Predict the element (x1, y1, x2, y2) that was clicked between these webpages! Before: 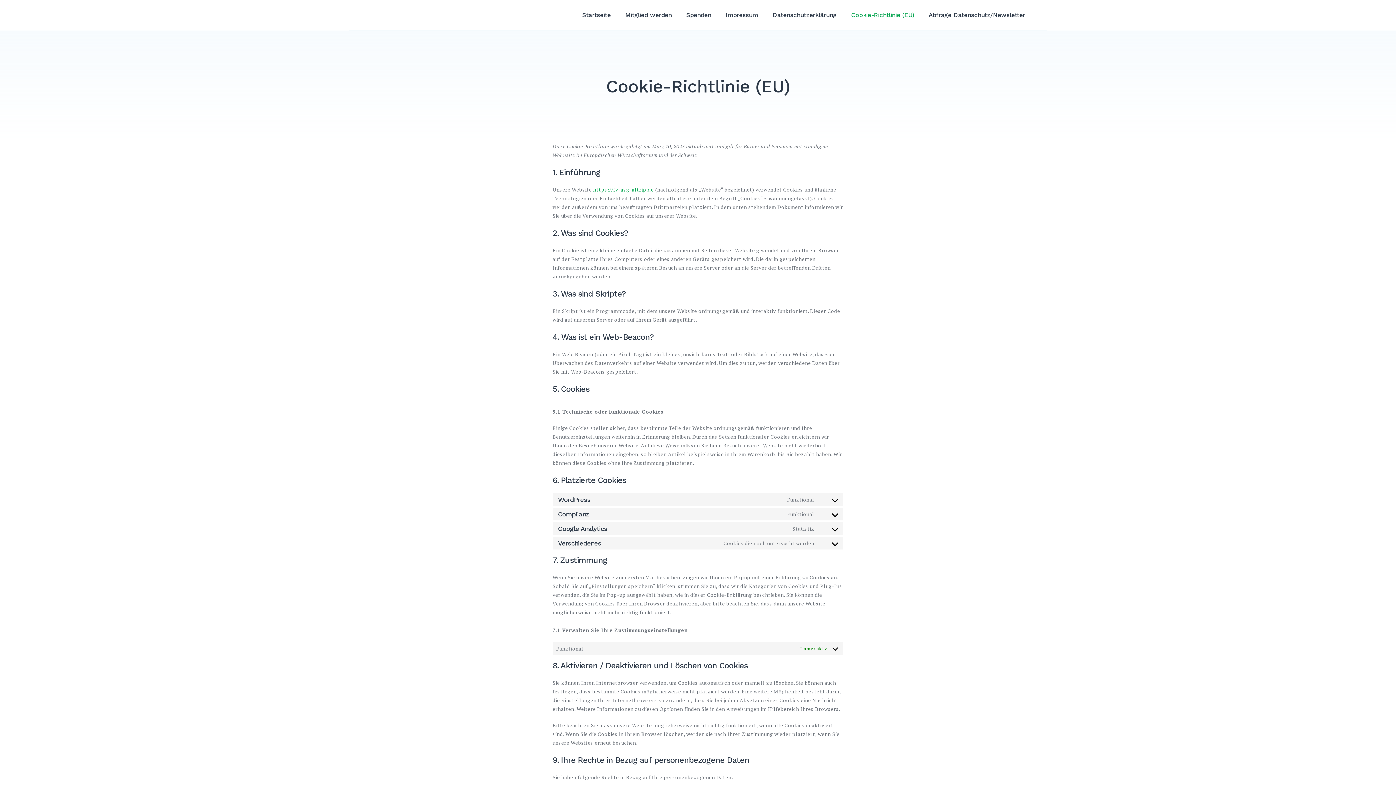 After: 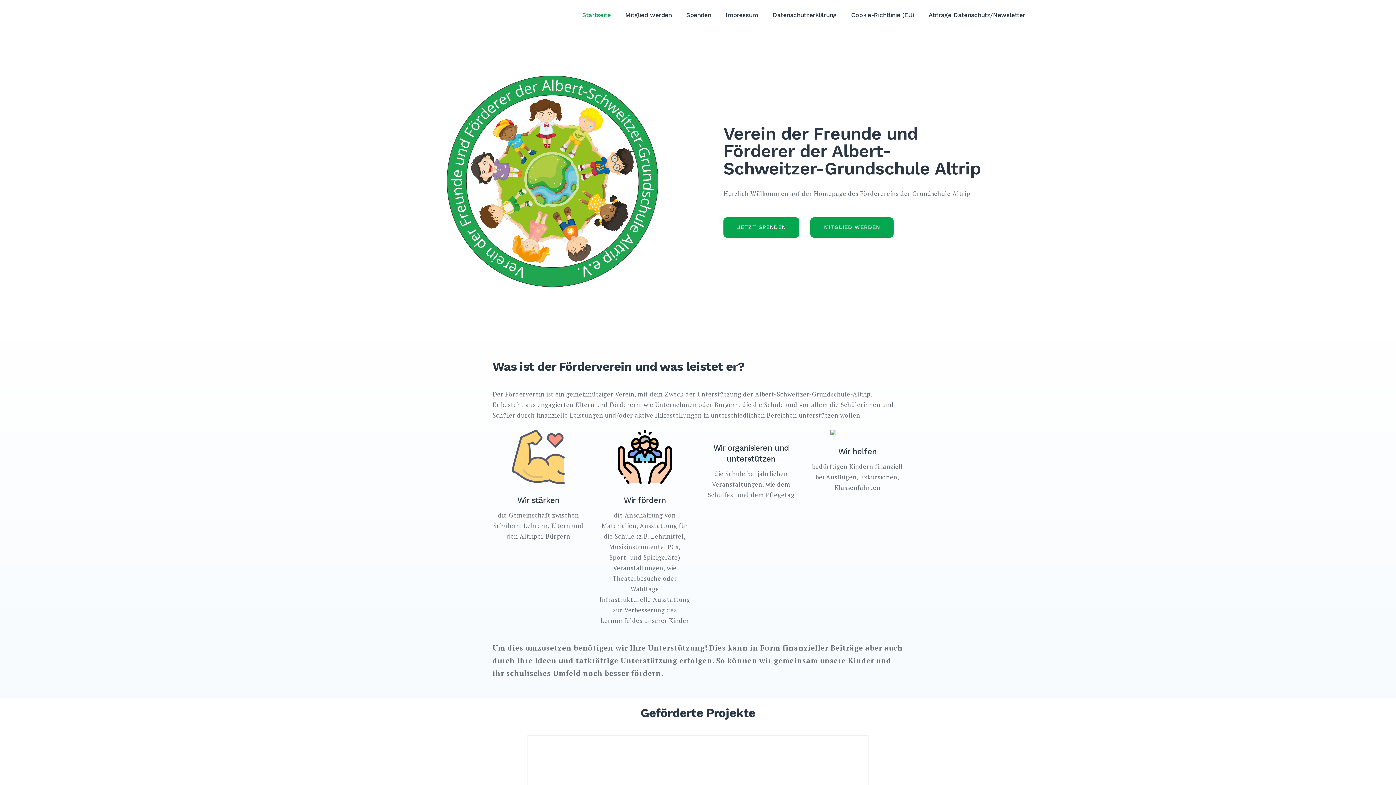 Action: bbox: (593, 186, 653, 193) label: https://fv-asg-altrip.de